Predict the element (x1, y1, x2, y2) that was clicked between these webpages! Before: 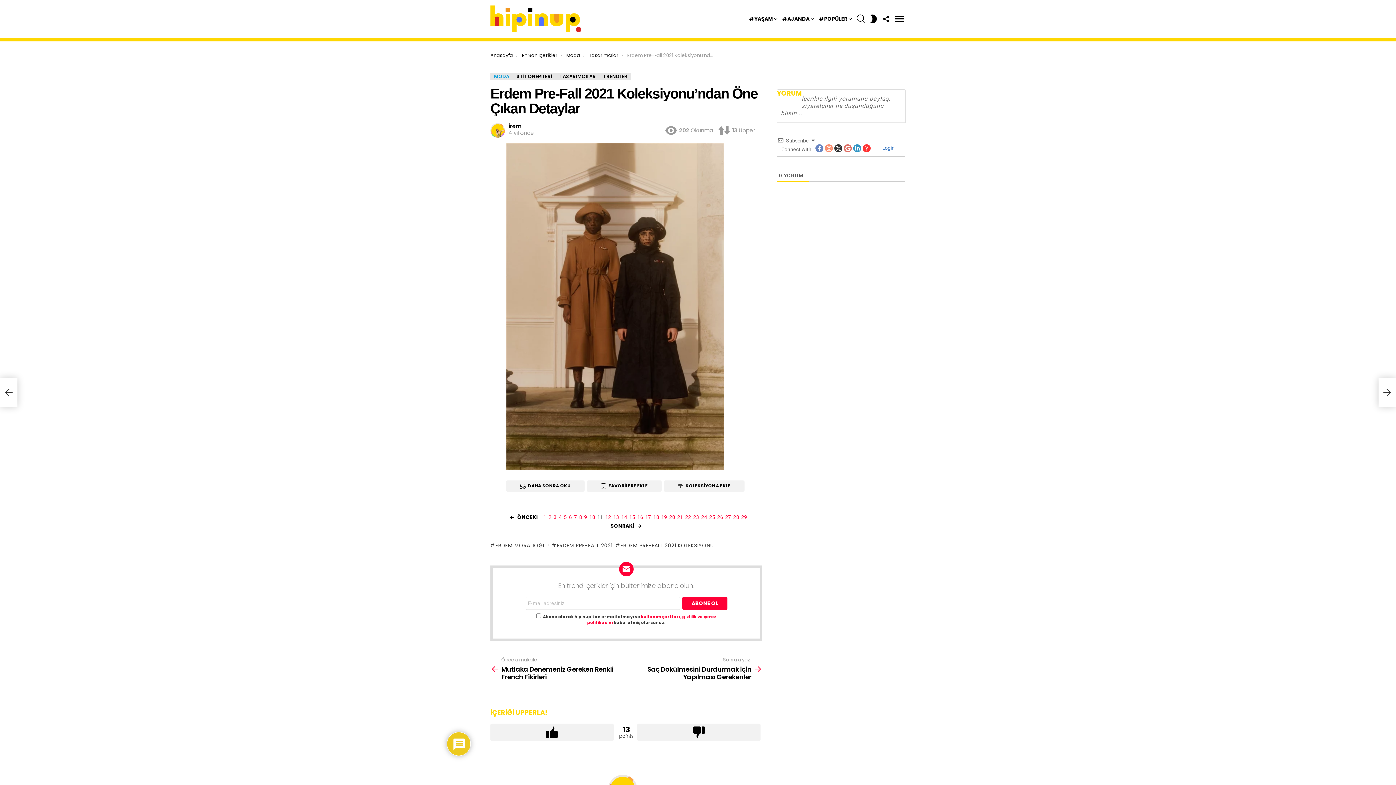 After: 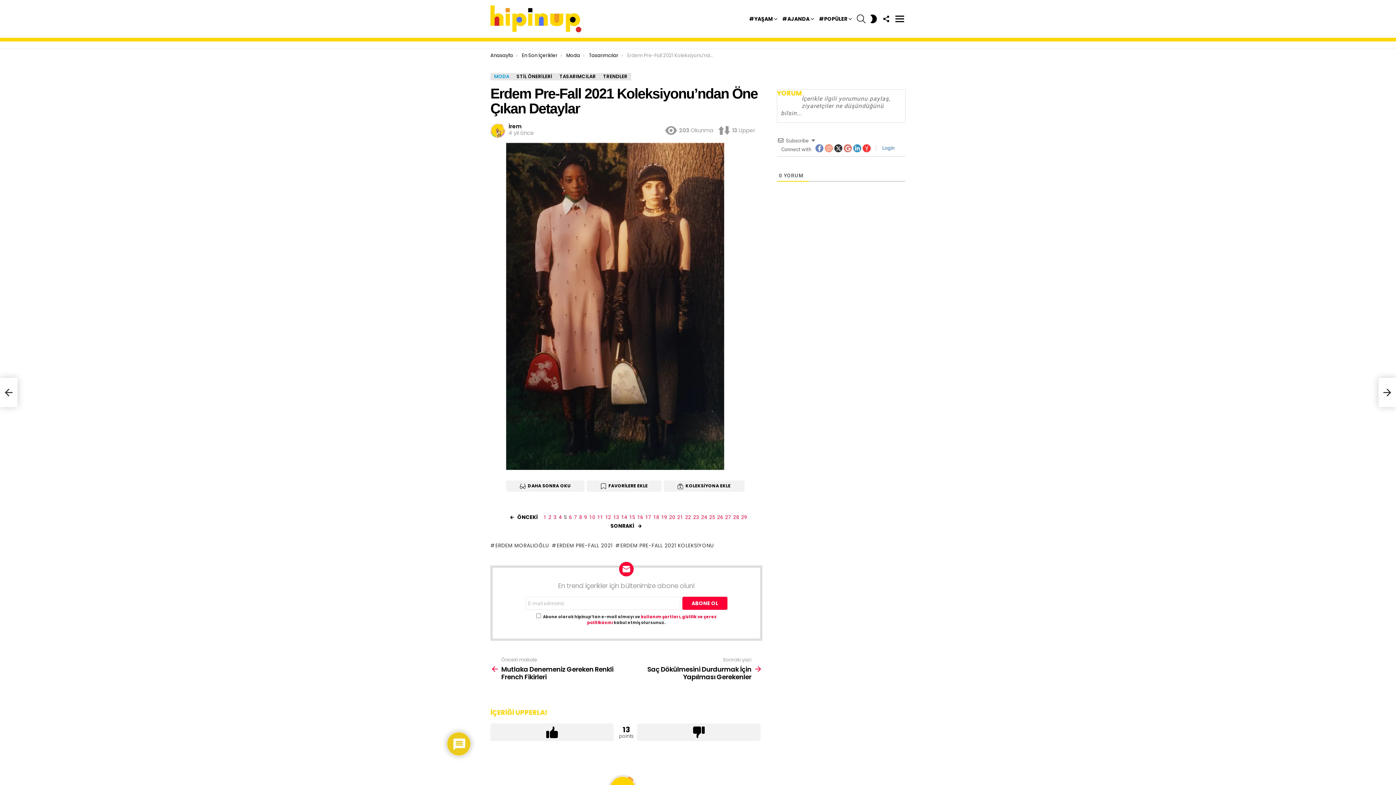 Action: bbox: (564, 514, 566, 520) label: 5